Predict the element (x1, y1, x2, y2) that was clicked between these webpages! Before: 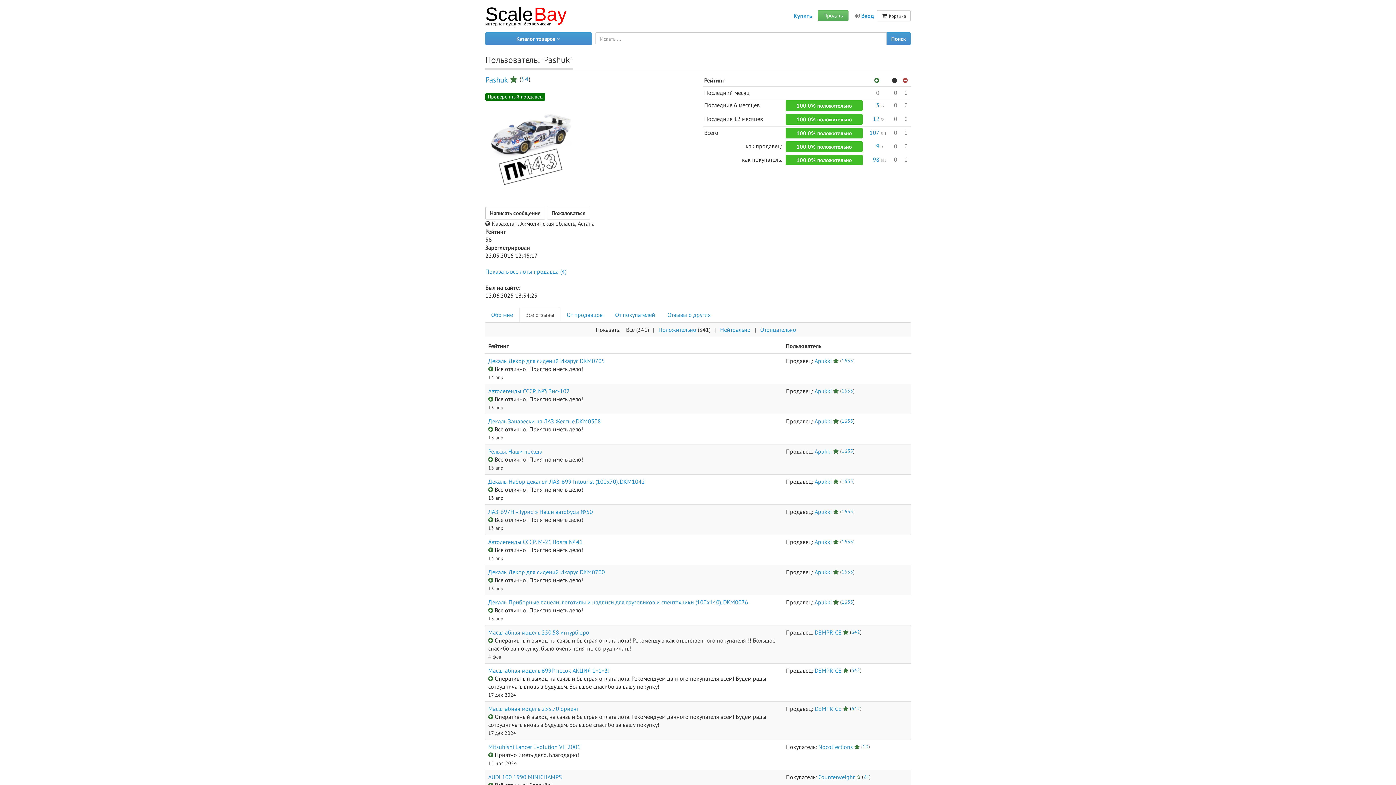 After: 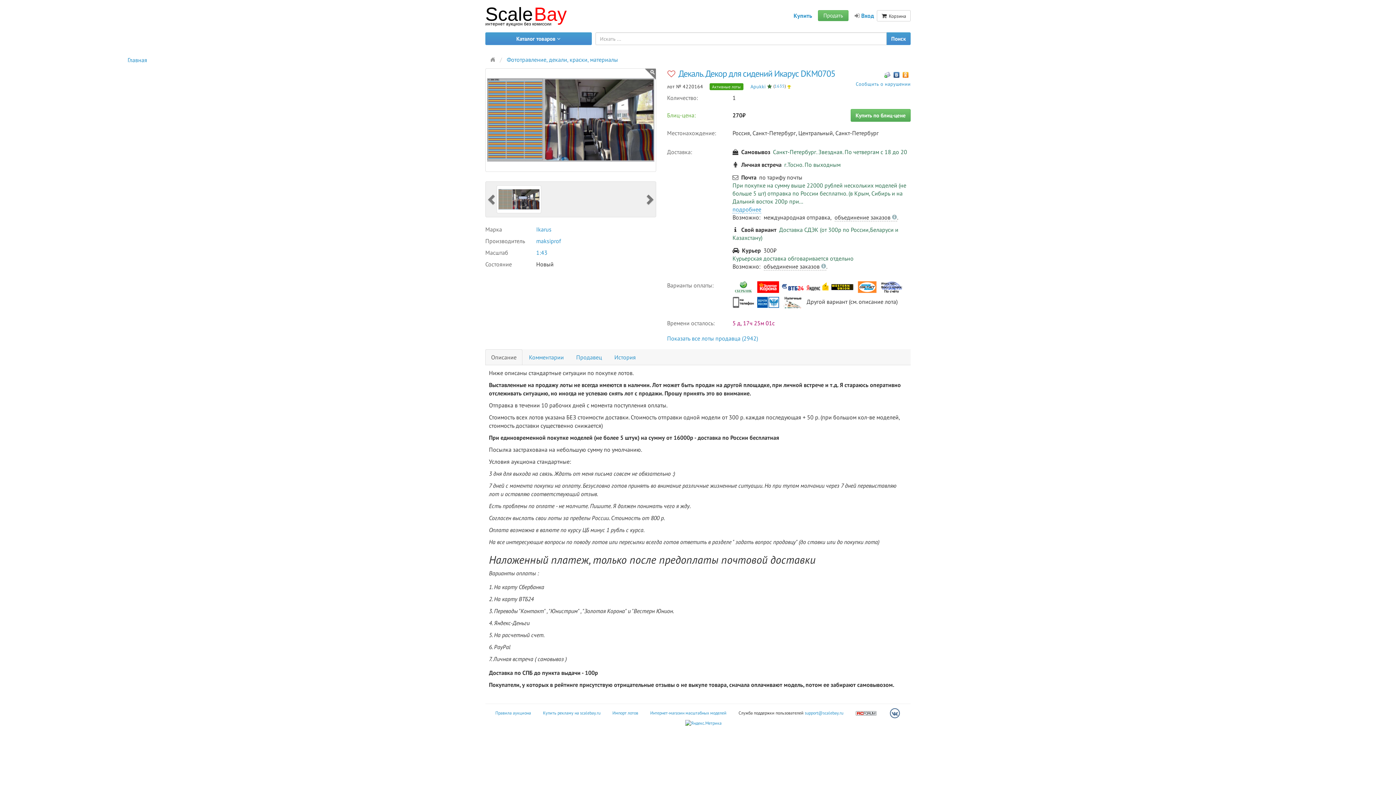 Action: label: Декаль. Декор для сидений Икарус DKM0705 bbox: (488, 357, 605, 365)